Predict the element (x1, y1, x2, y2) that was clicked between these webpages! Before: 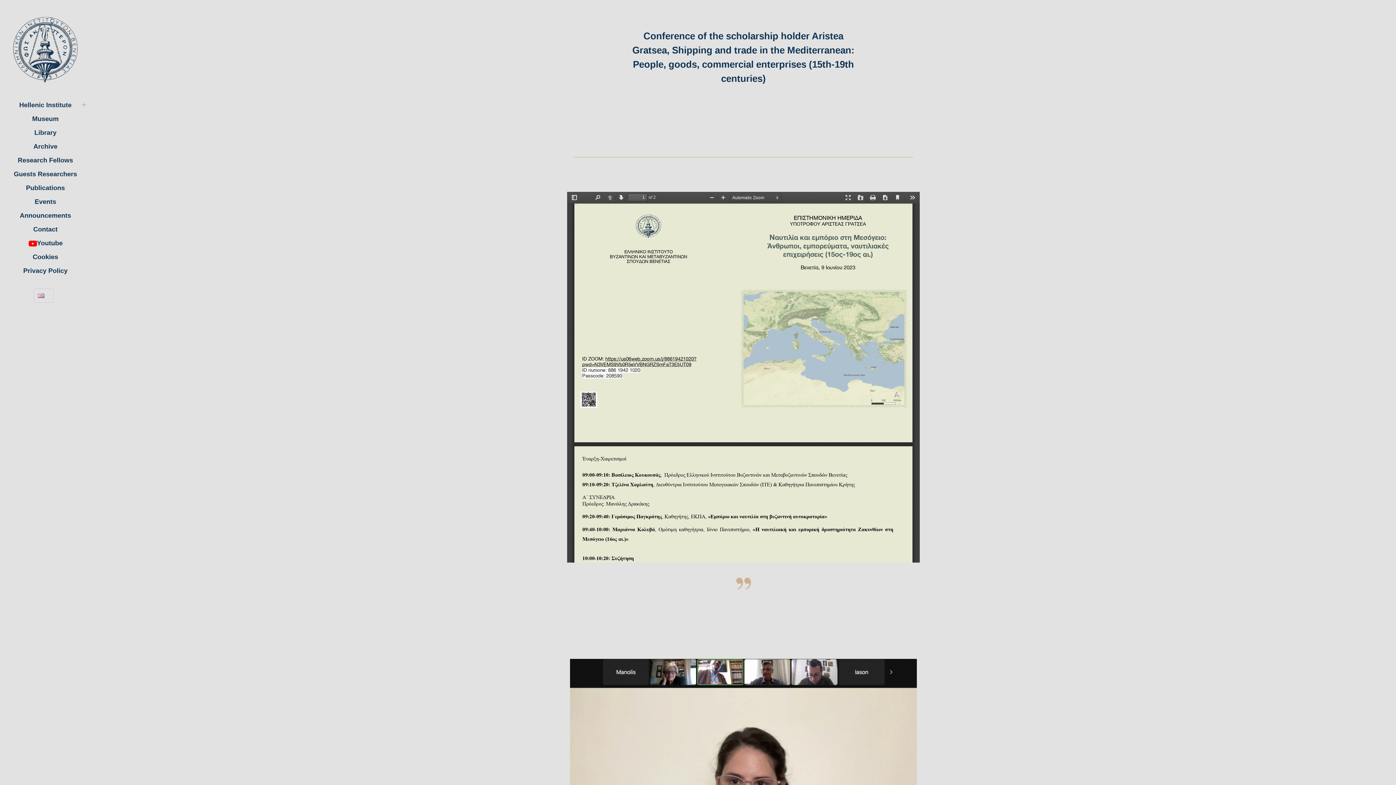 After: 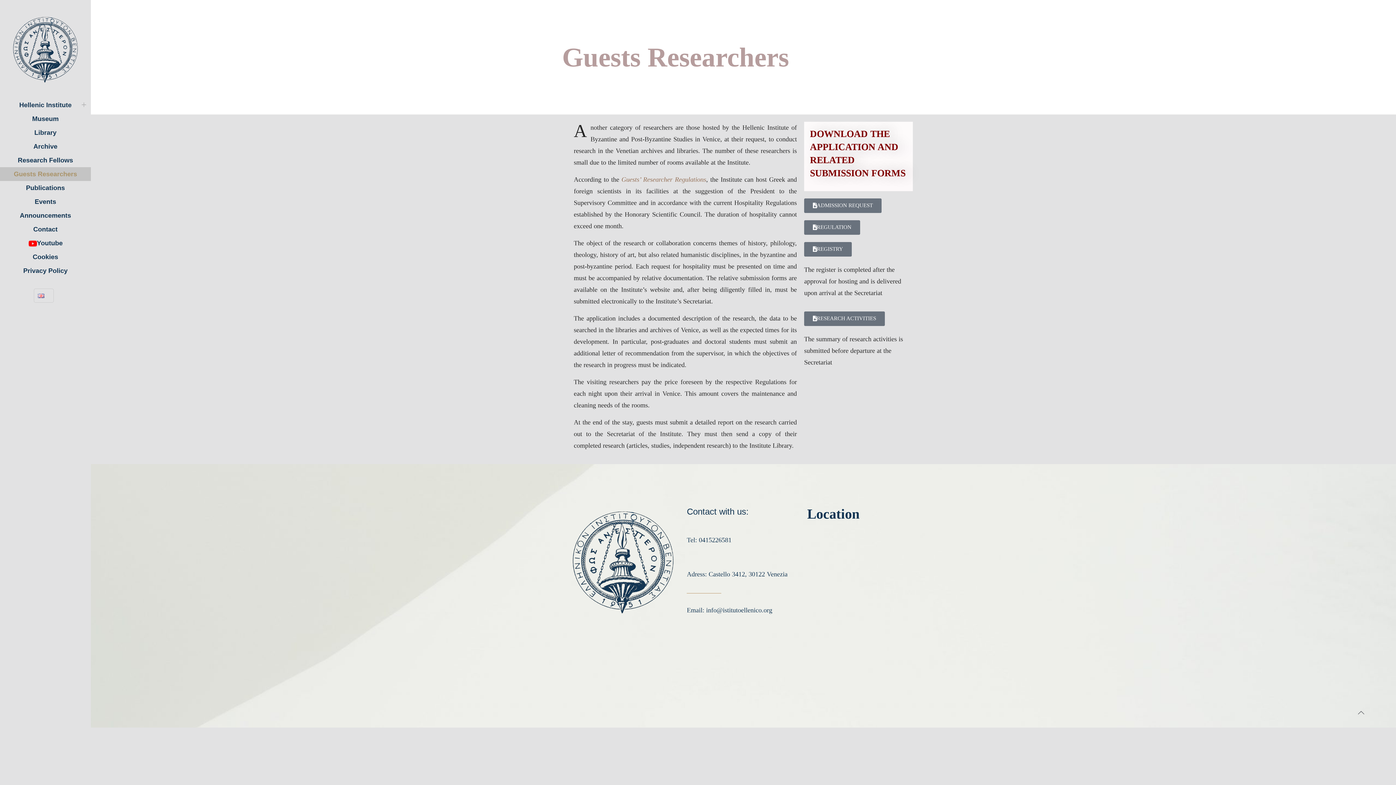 Action: label: Guests Researchers bbox: (0, 167, 90, 181)